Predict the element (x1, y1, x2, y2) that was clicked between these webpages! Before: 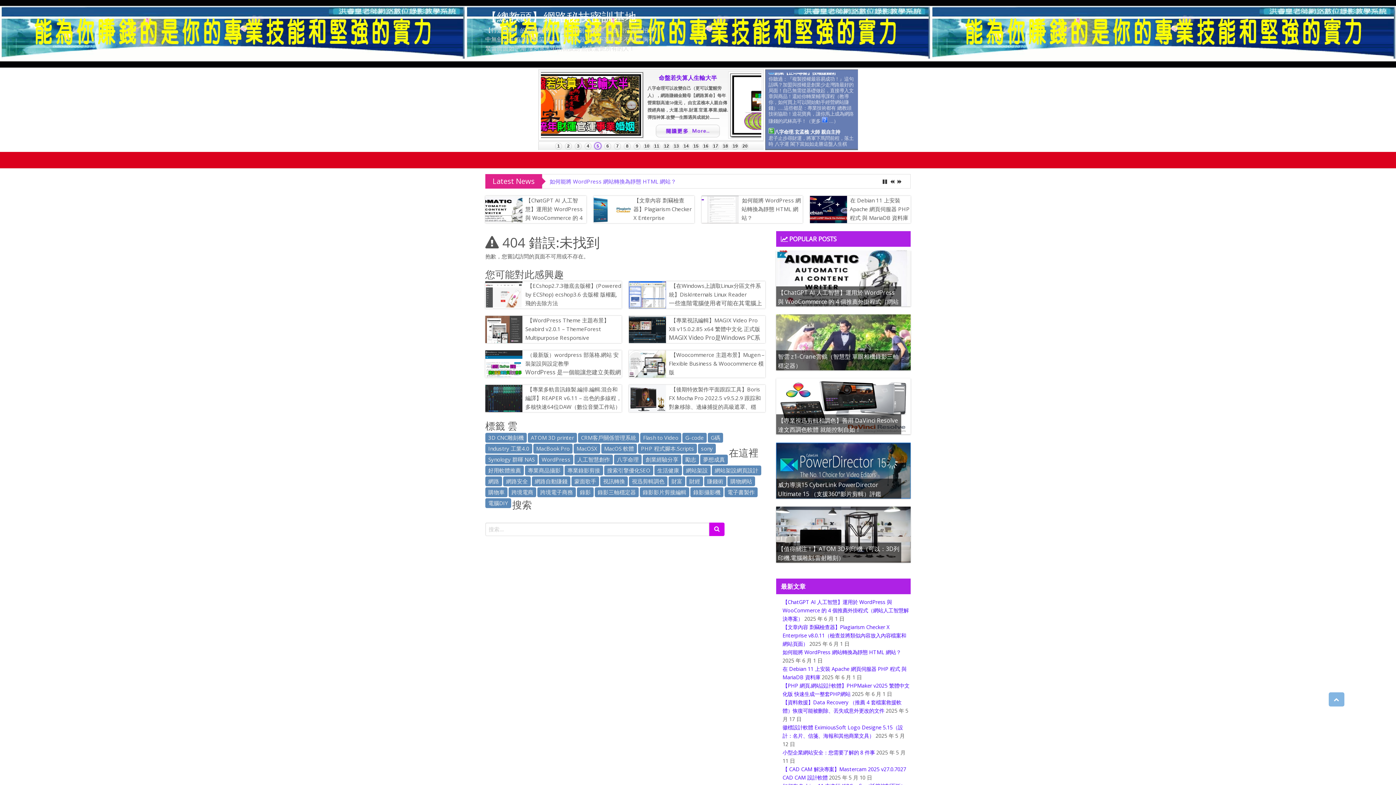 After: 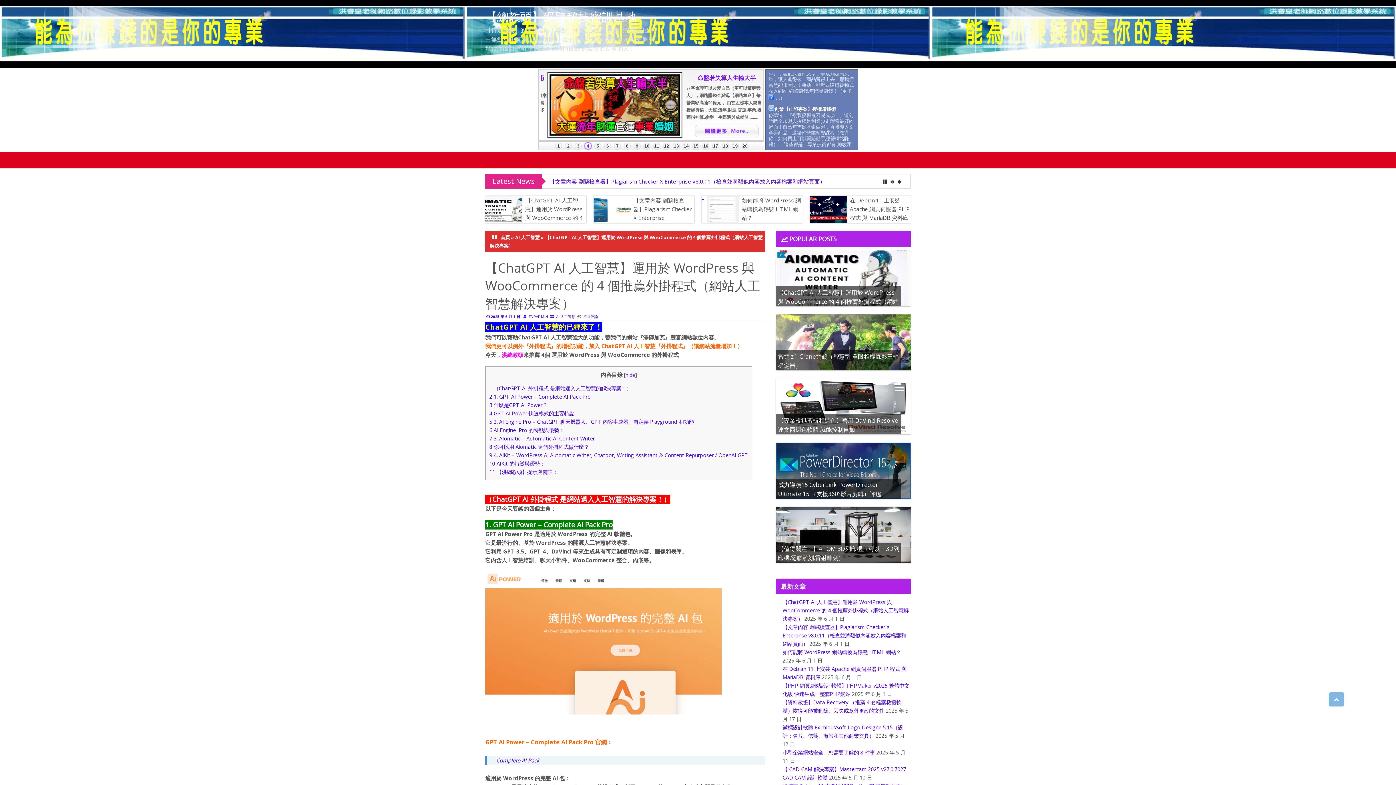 Action: label: 【ChatGPT AI 人工智慧】運用於 WordPress 與 WooCommerce 的 4 個推薦外掛程式（網站人工智慧解決專案） bbox: (776, 250, 910, 306)